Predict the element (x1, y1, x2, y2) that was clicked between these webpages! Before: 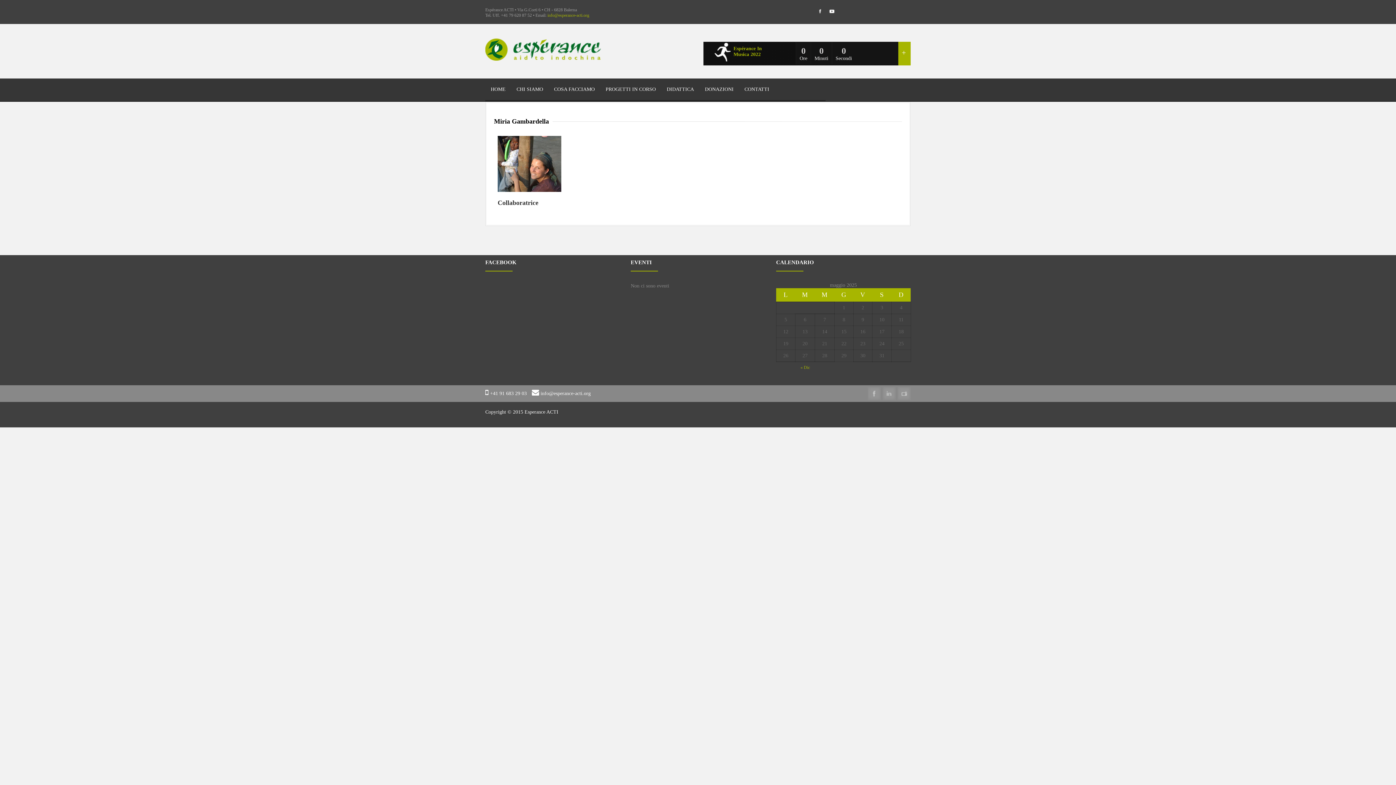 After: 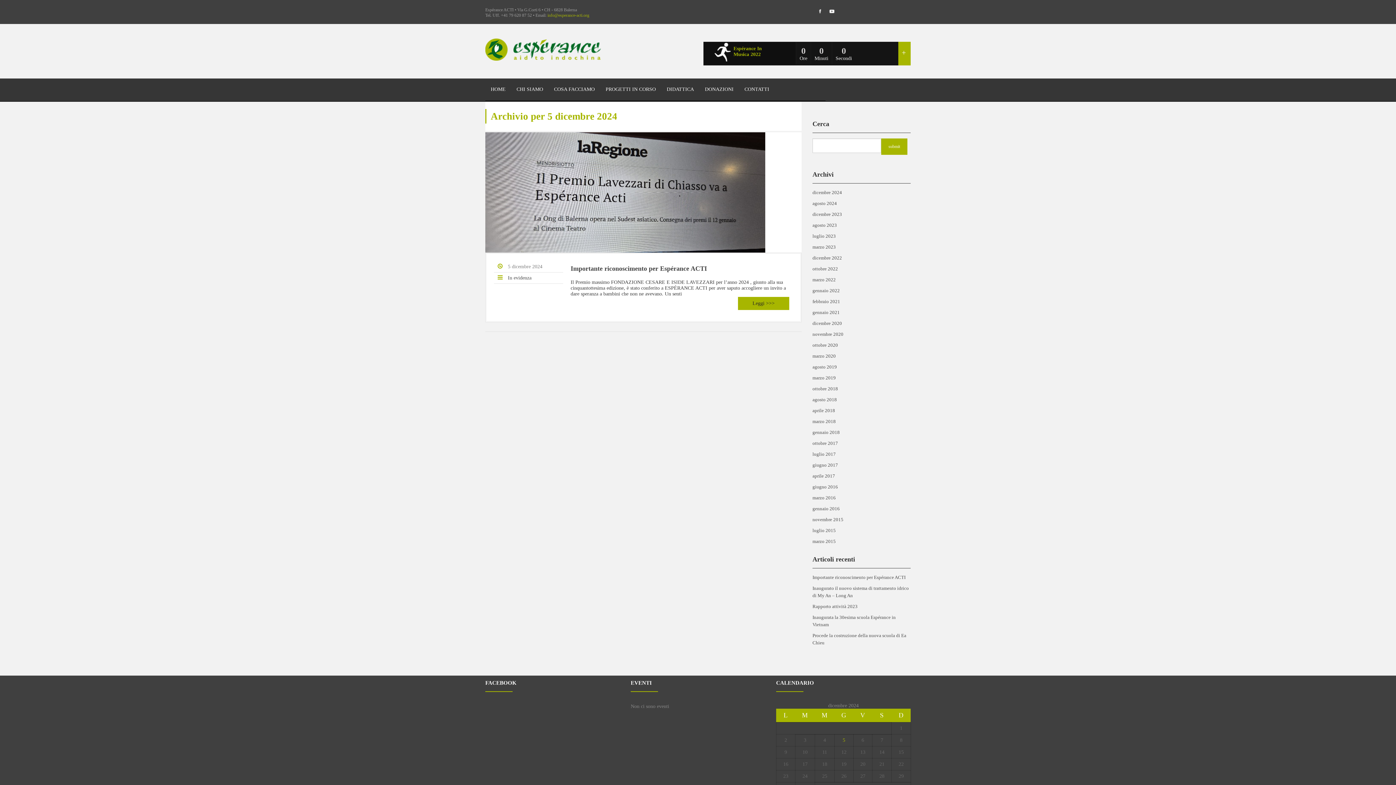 Action: bbox: (800, 365, 810, 370) label: « Dic